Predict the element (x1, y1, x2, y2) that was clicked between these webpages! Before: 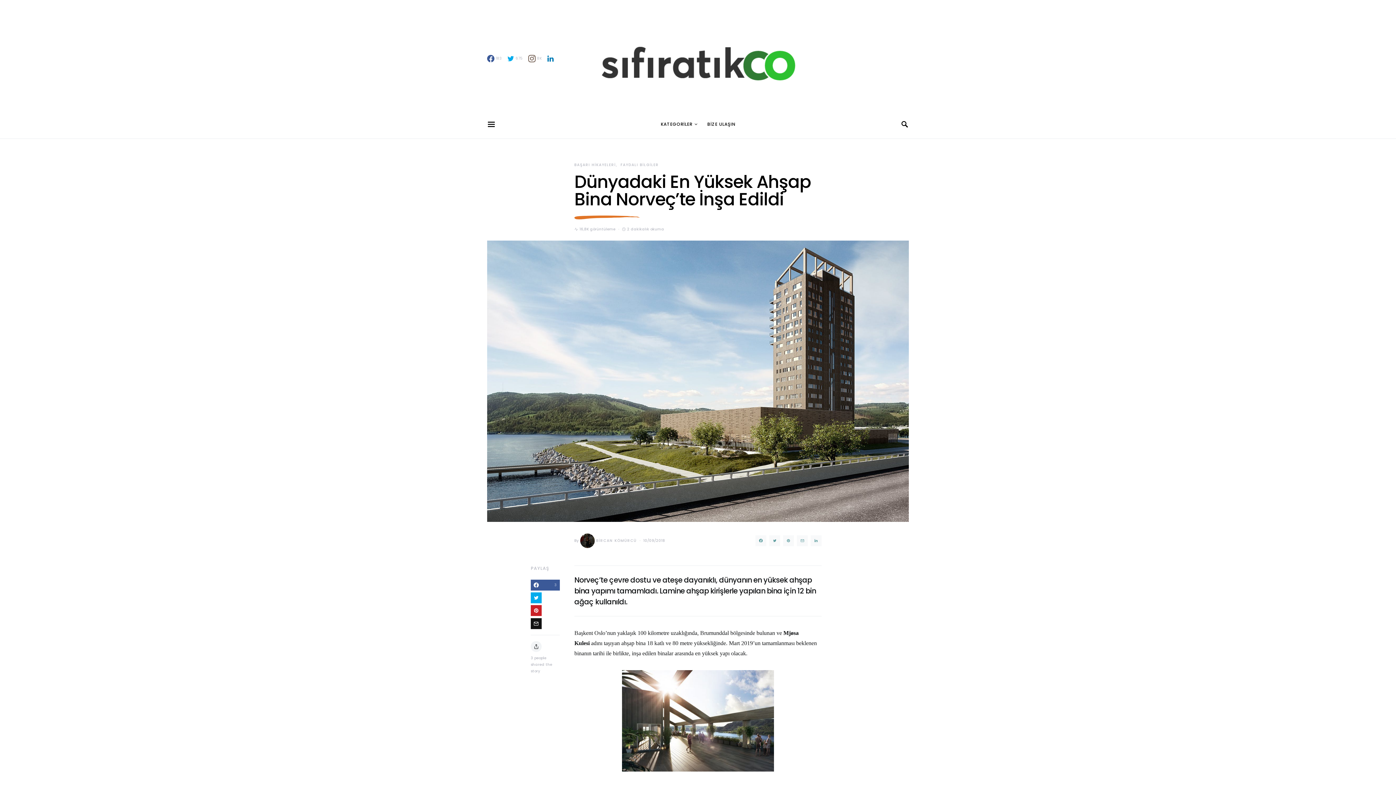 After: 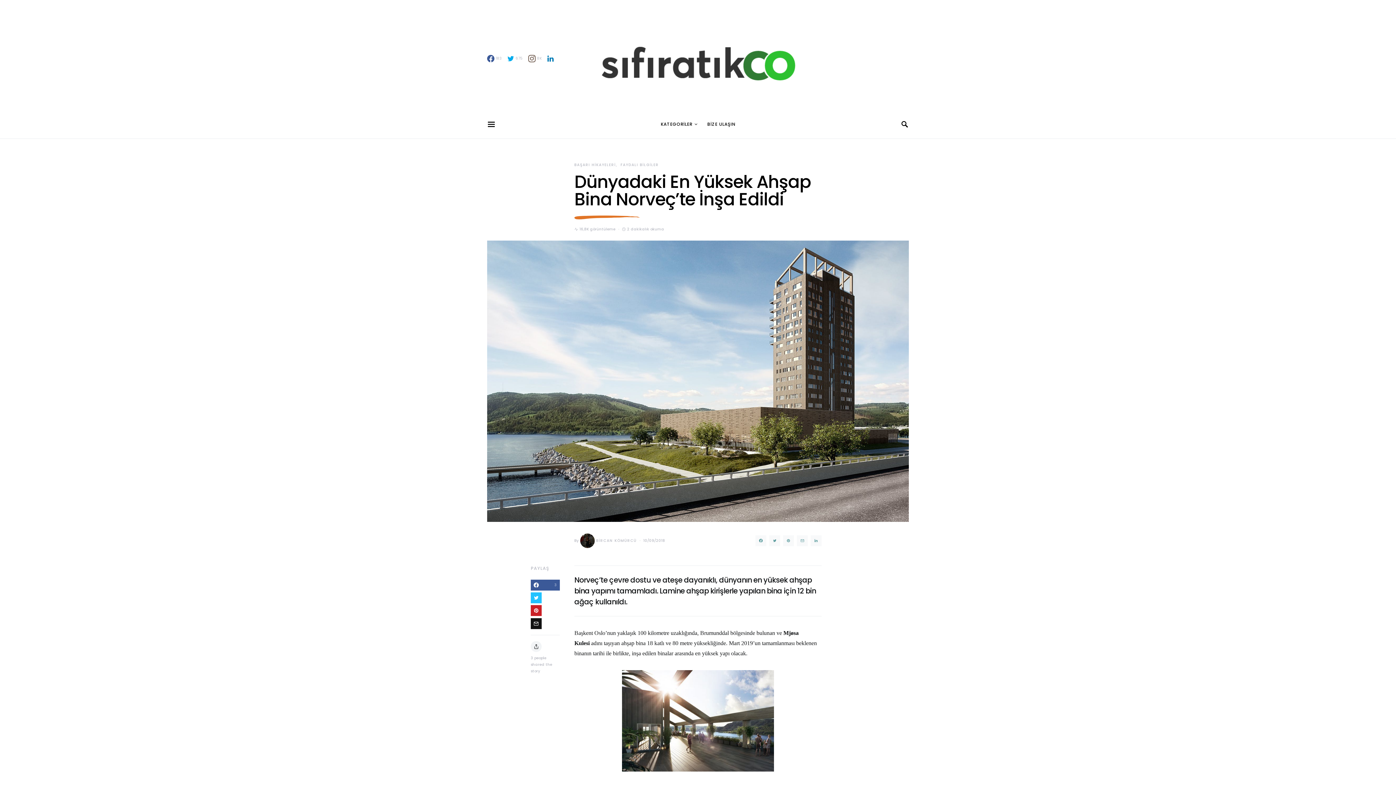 Action: bbox: (530, 592, 541, 603)